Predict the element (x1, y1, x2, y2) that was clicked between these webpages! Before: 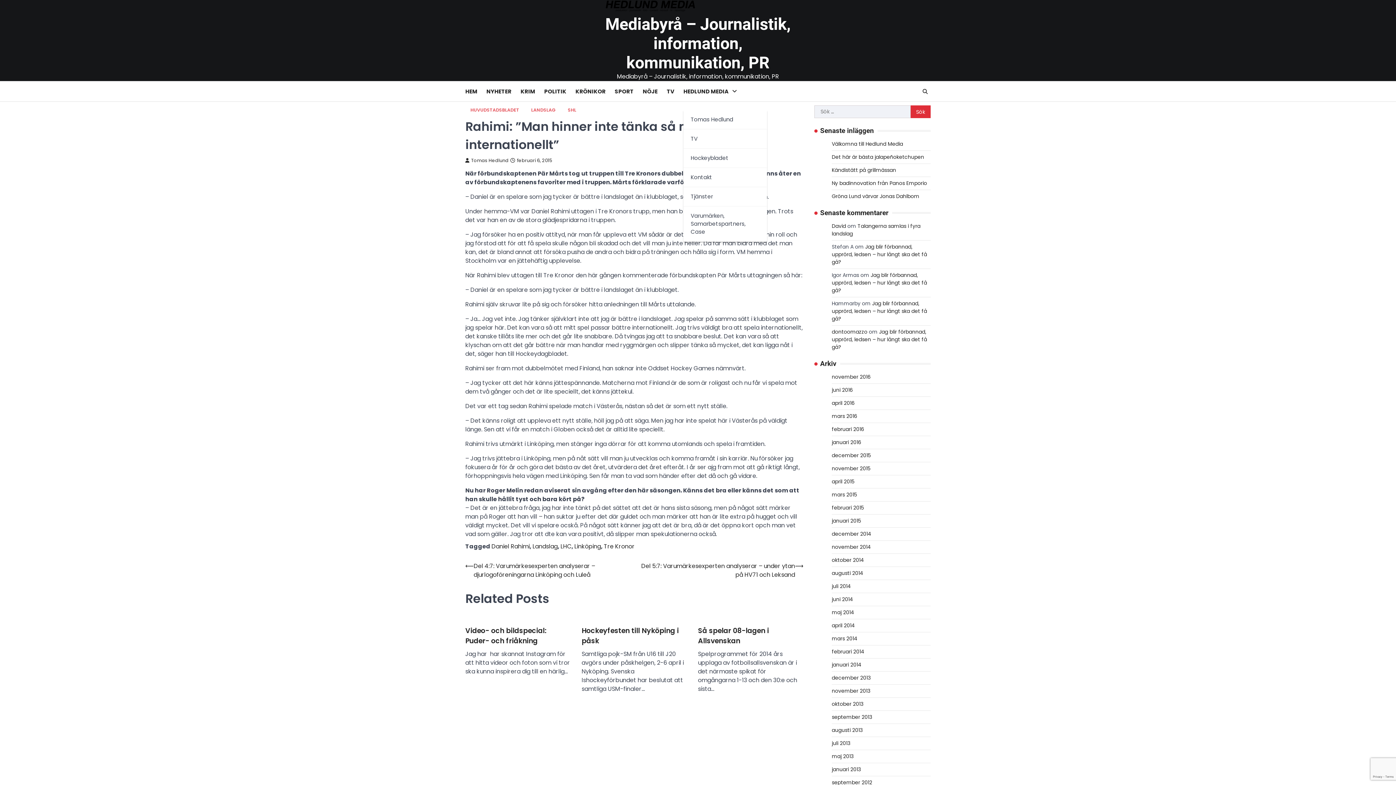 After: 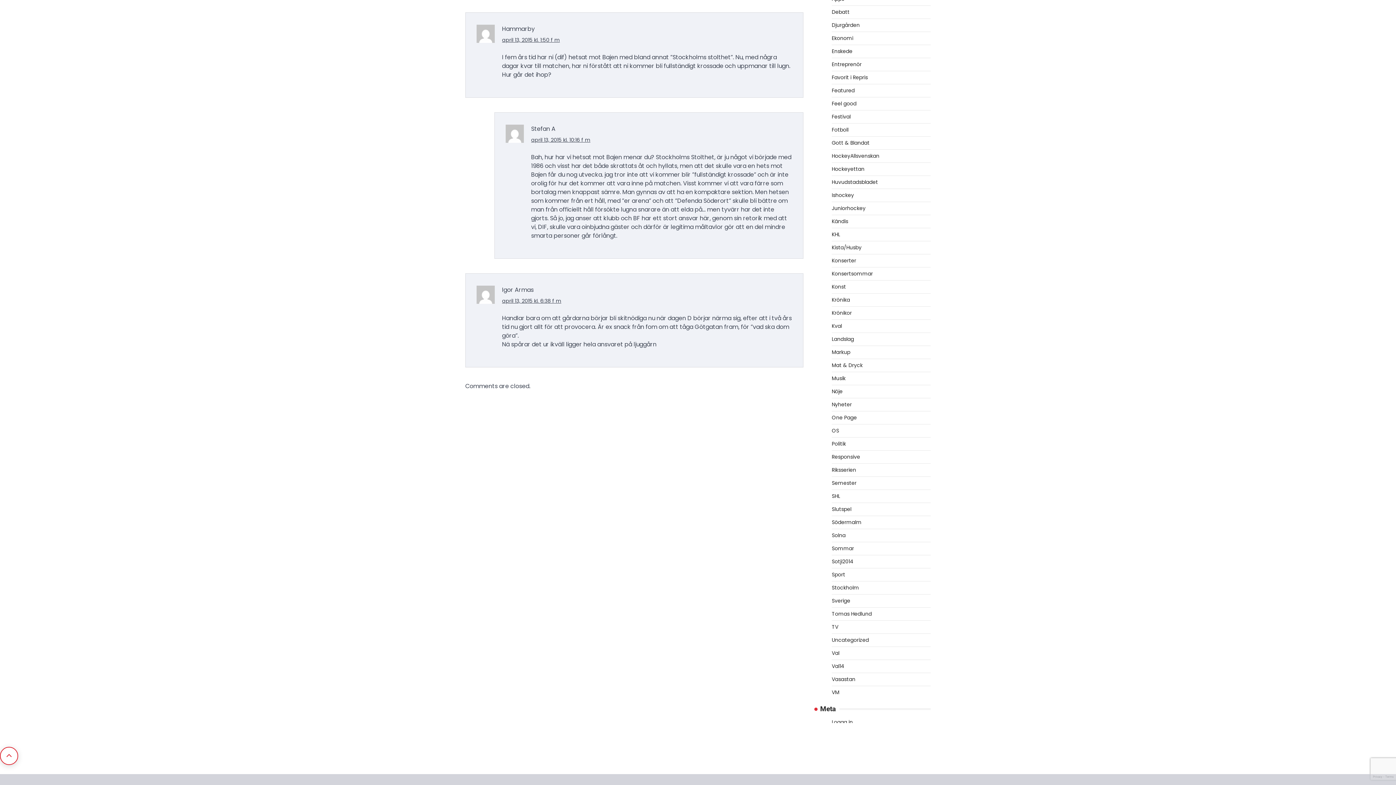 Action: label: Jag blir förbannad, upprörd, ledsen – hur långt ska det få gå? bbox: (832, 300, 927, 322)